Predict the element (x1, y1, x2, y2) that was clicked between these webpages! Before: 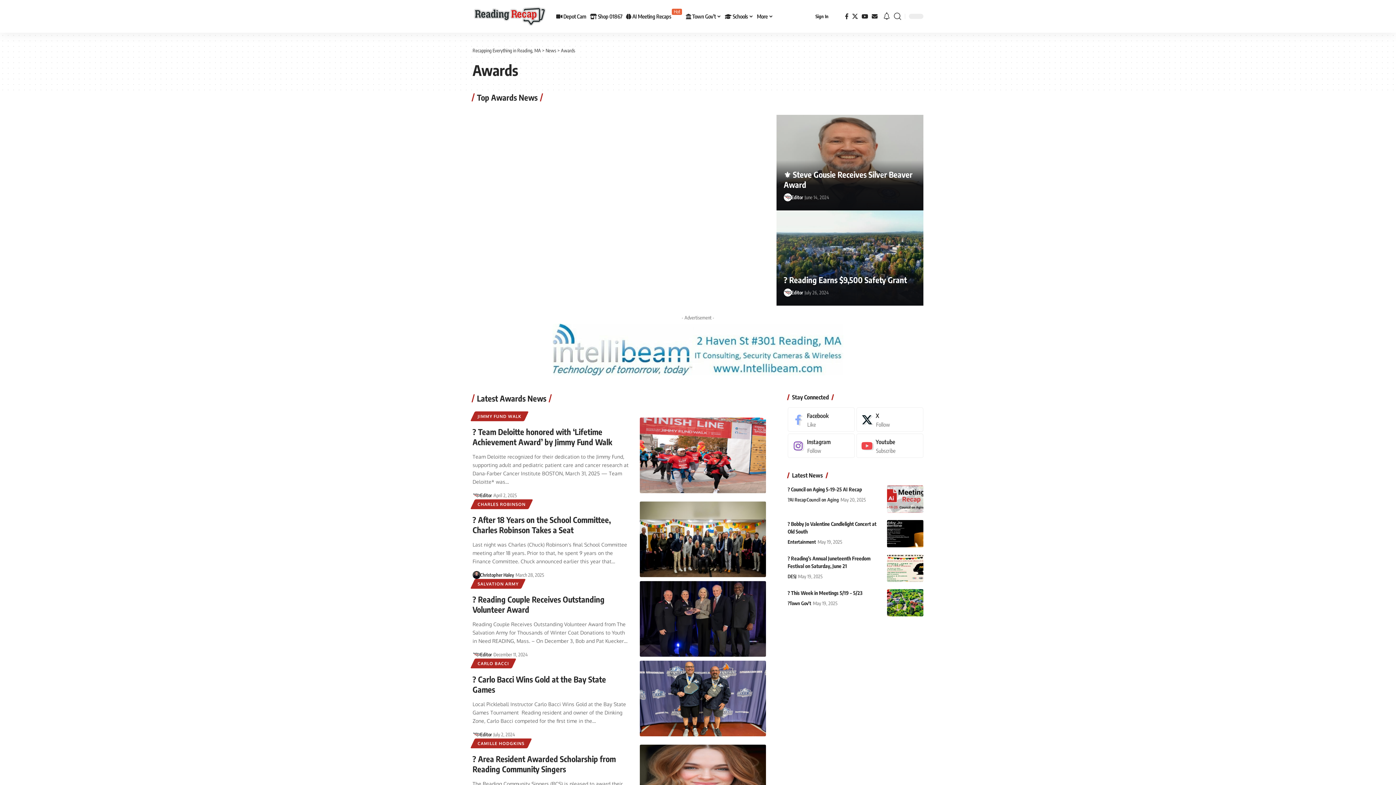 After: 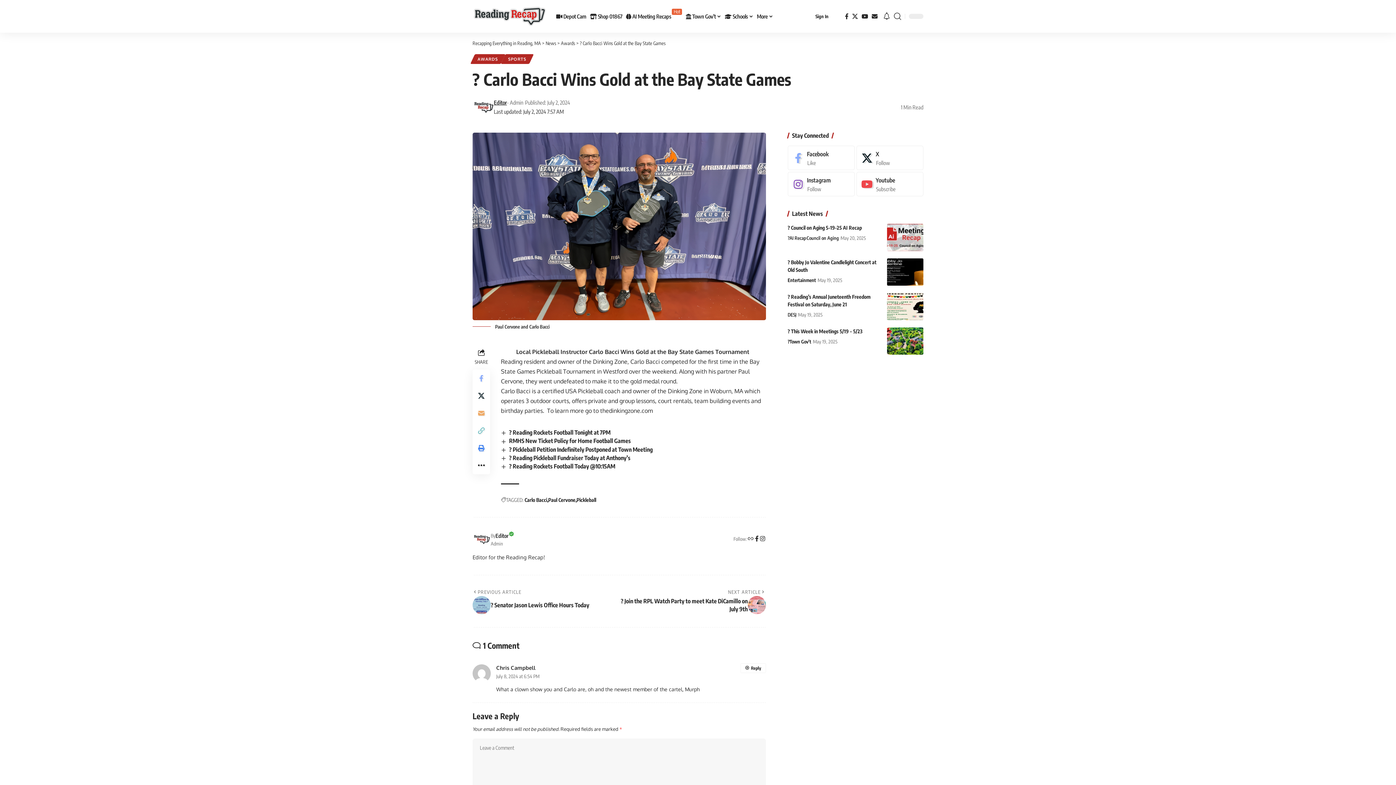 Action: bbox: (640, 661, 766, 736)